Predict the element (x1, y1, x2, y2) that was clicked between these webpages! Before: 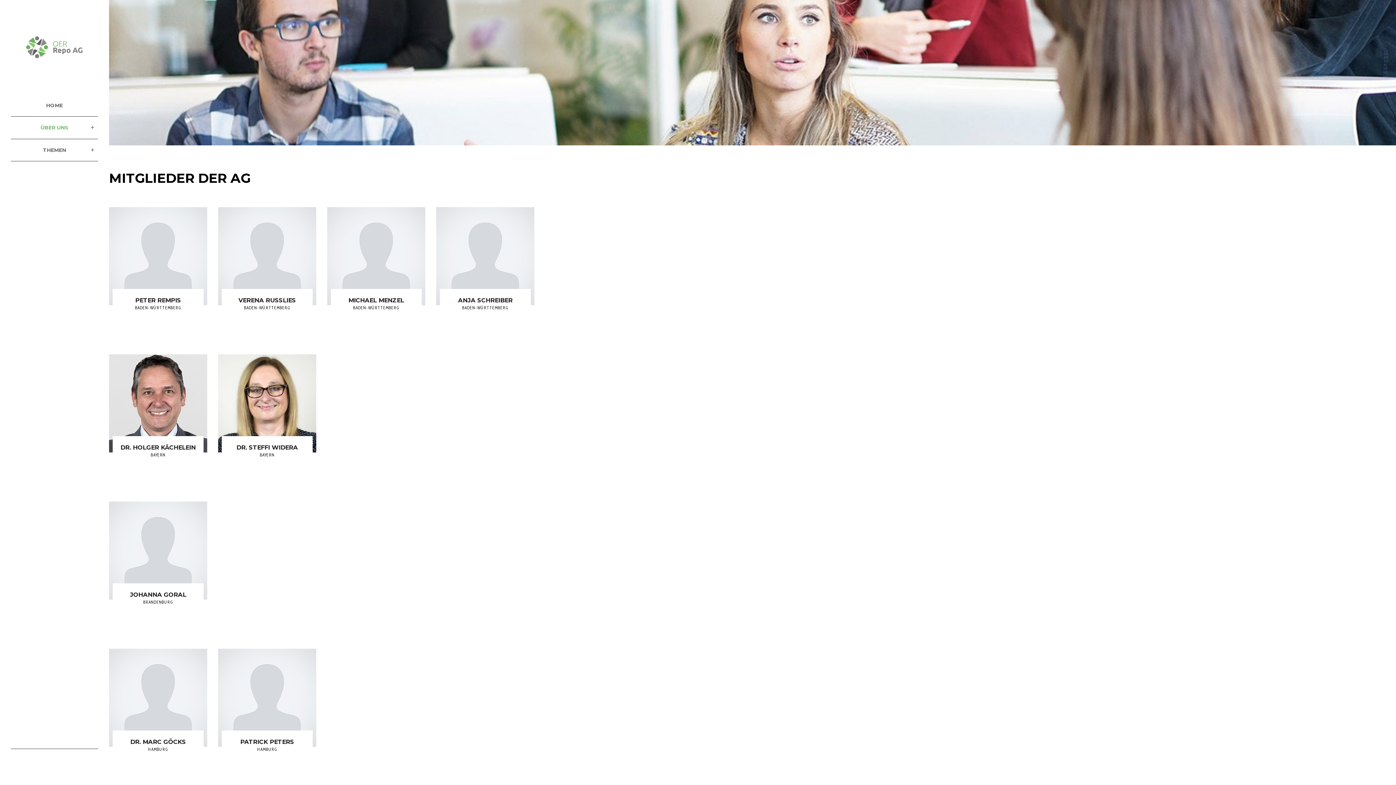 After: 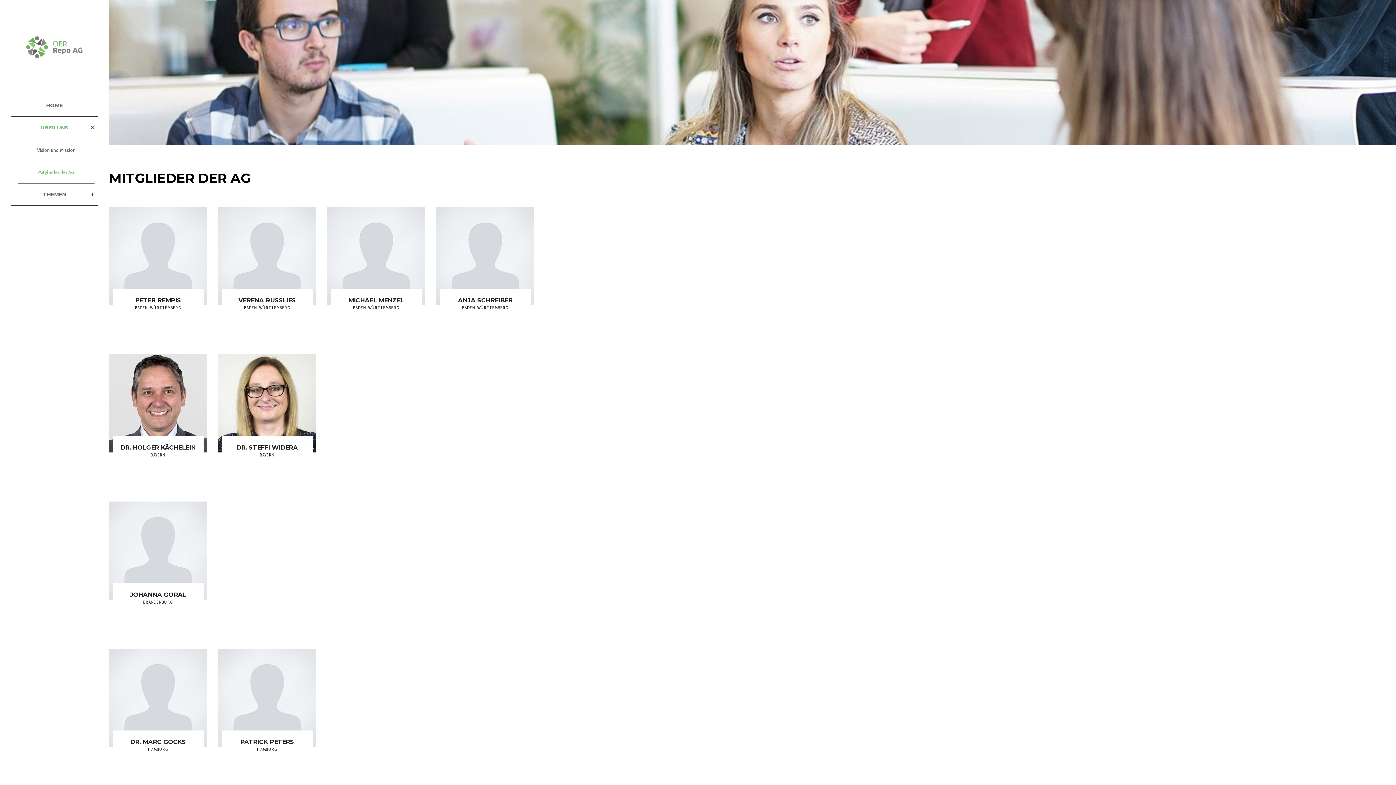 Action: bbox: (10, 116, 98, 139) label: ÜBER UNS